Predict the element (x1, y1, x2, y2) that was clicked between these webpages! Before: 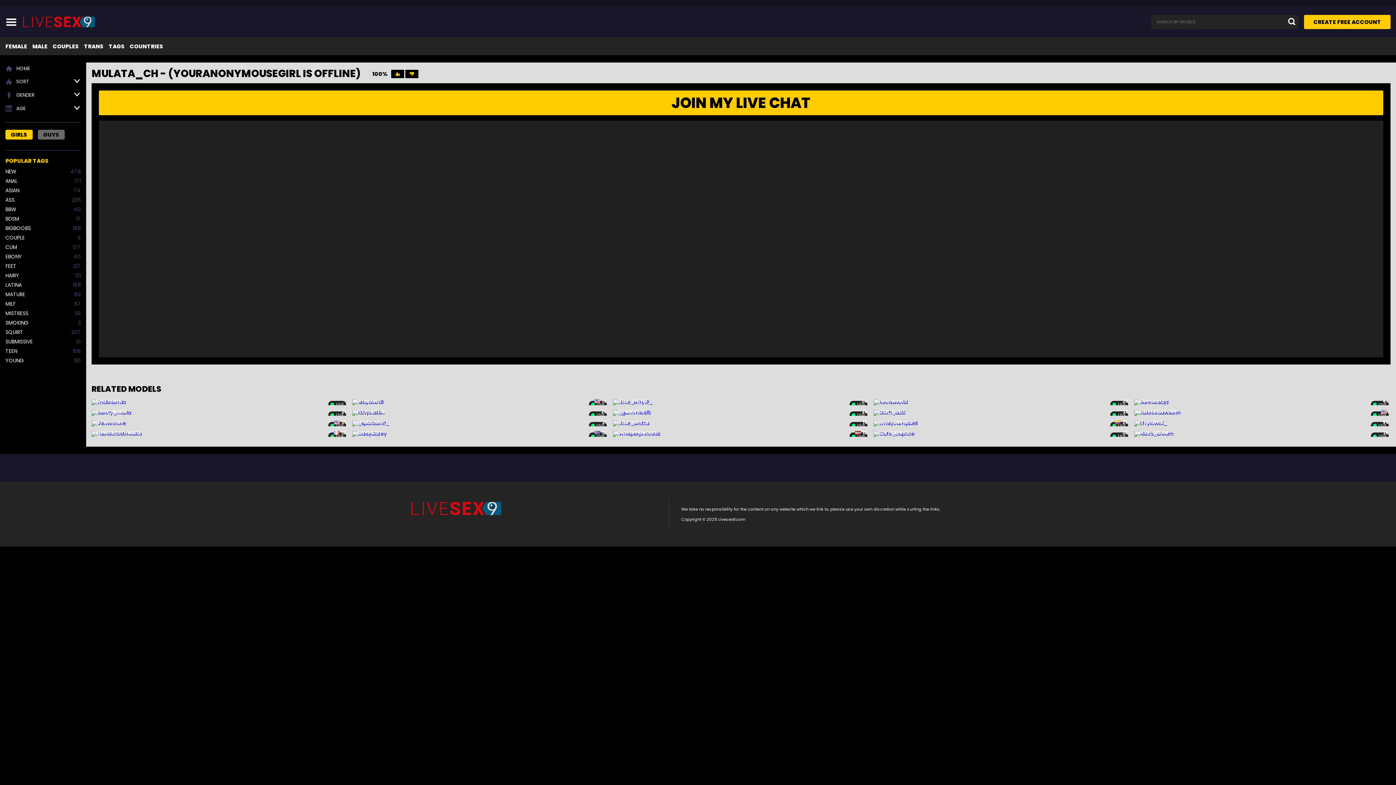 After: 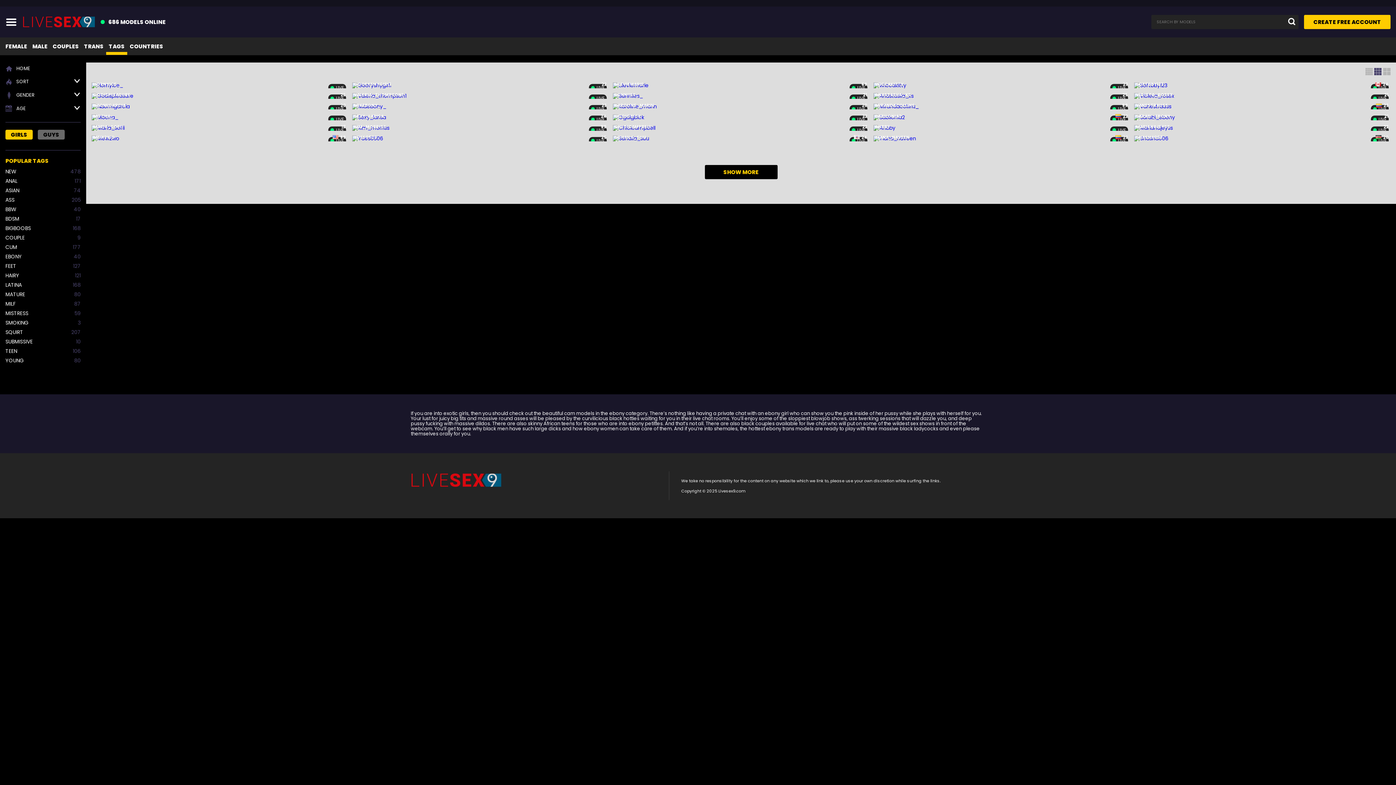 Action: bbox: (5, 253, 21, 259) label: EBONY